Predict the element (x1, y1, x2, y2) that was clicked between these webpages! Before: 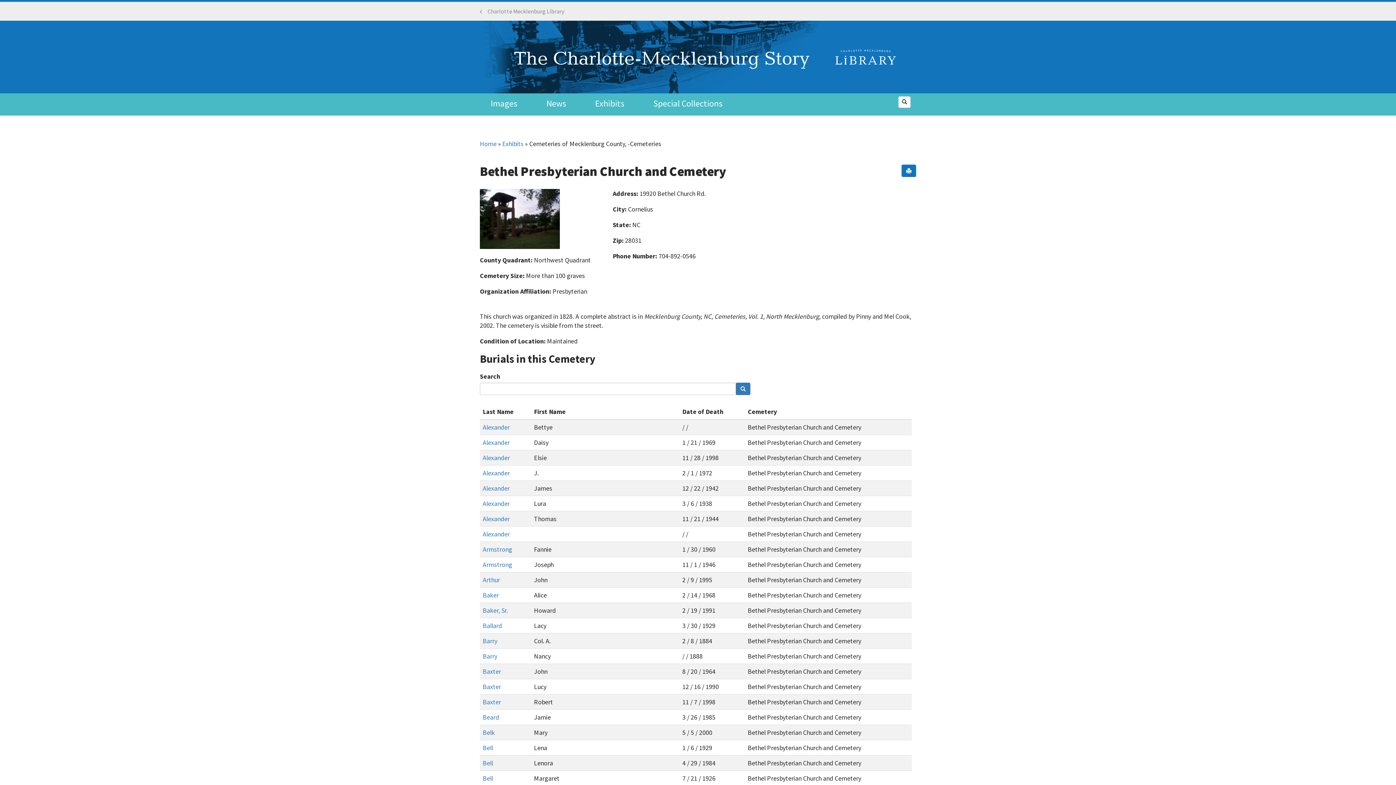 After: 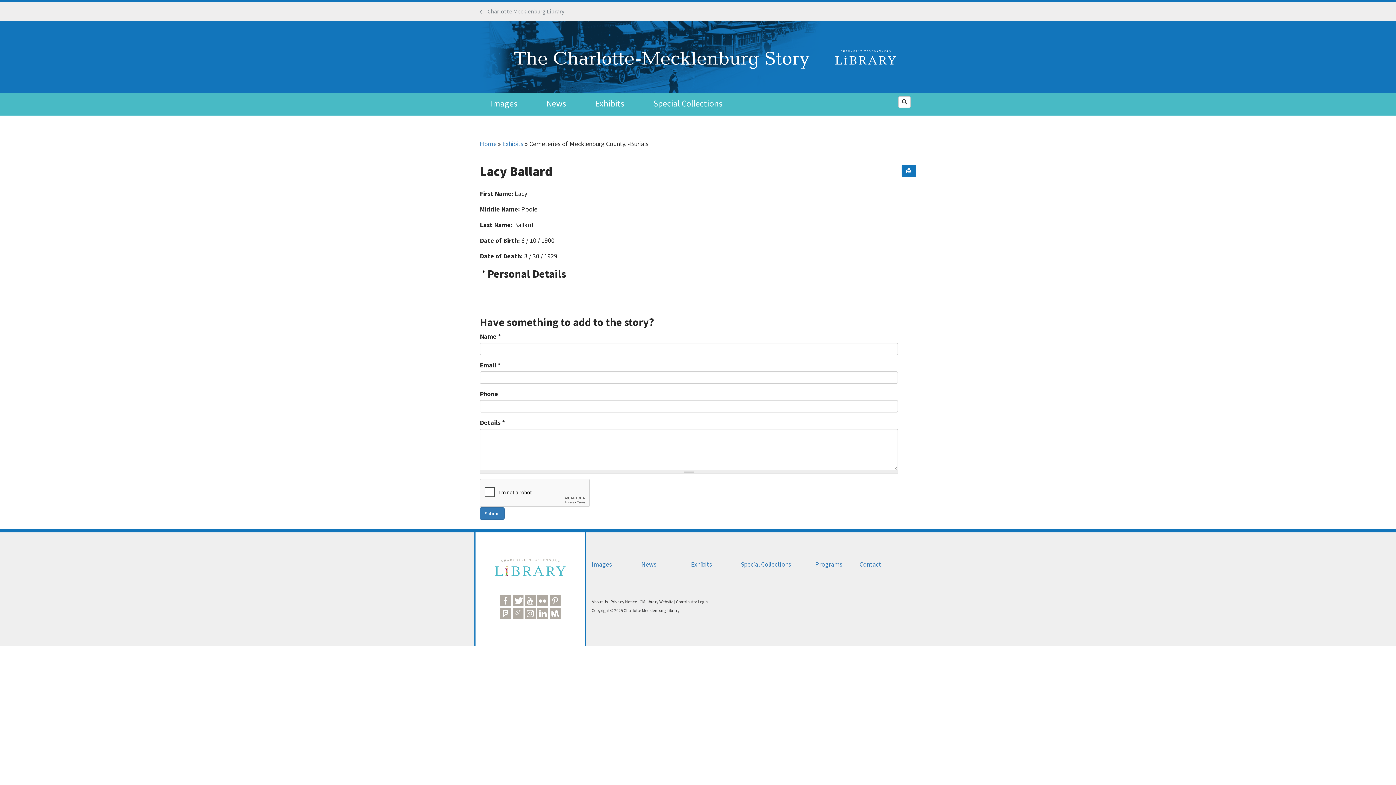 Action: bbox: (482, 621, 502, 630) label: Ballard